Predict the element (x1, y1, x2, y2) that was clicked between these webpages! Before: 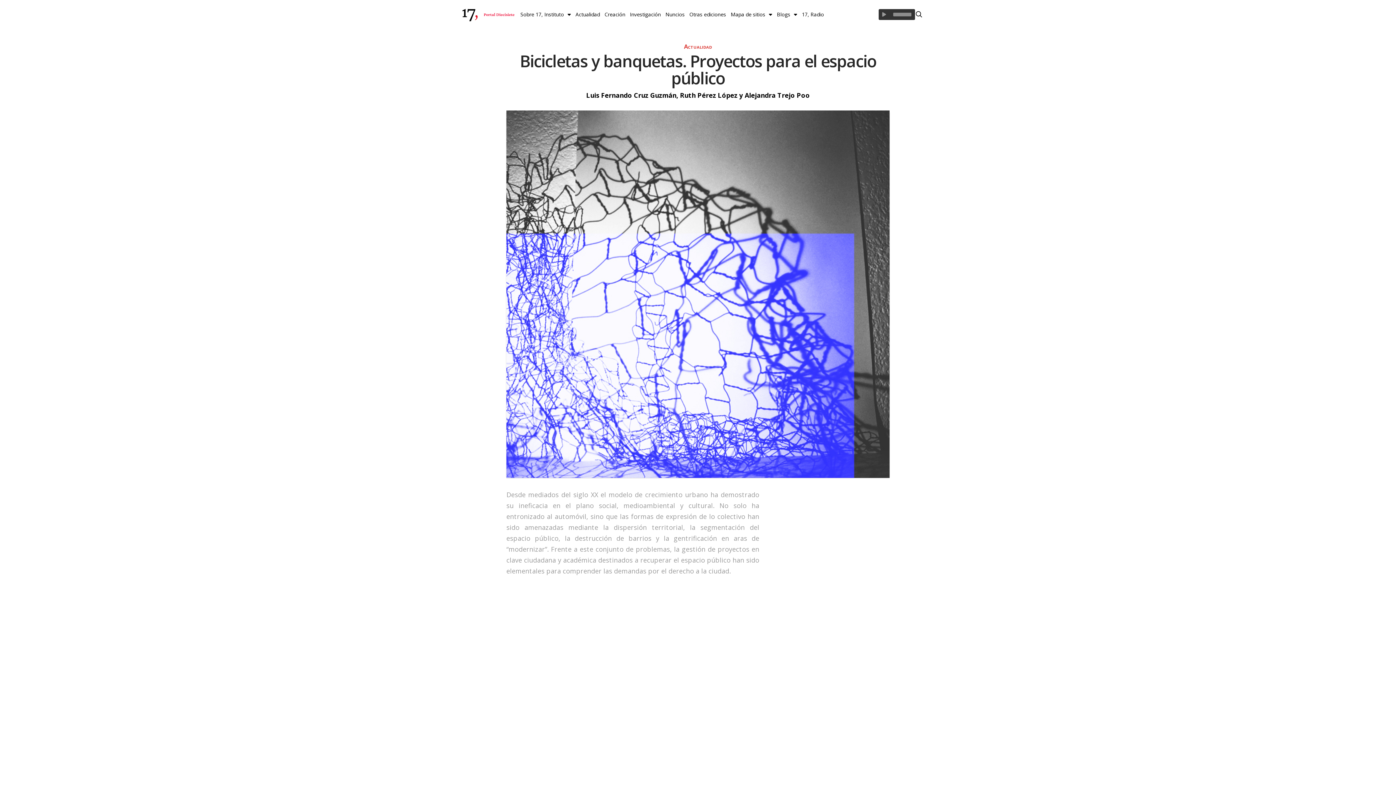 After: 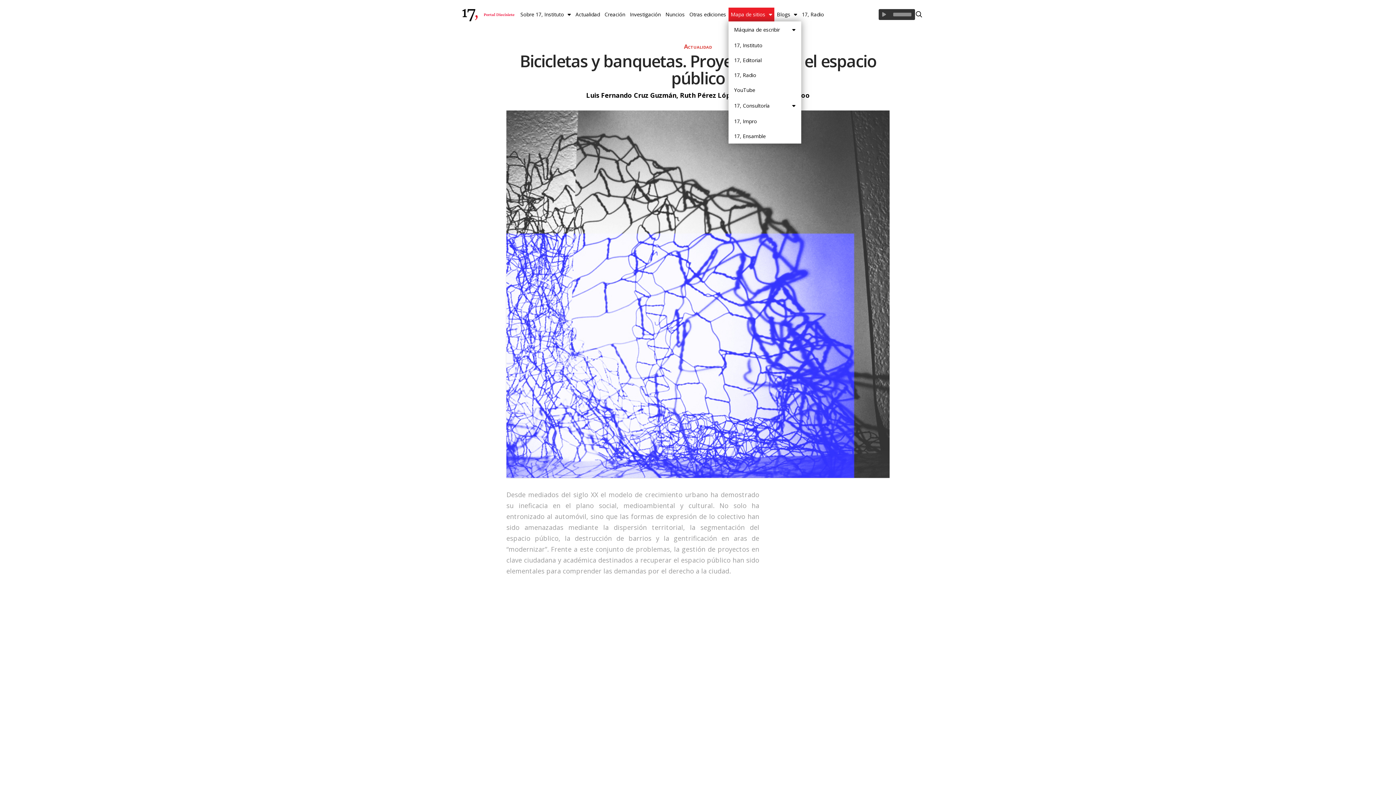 Action: bbox: (728, 7, 774, 21) label: Mapa de sitios